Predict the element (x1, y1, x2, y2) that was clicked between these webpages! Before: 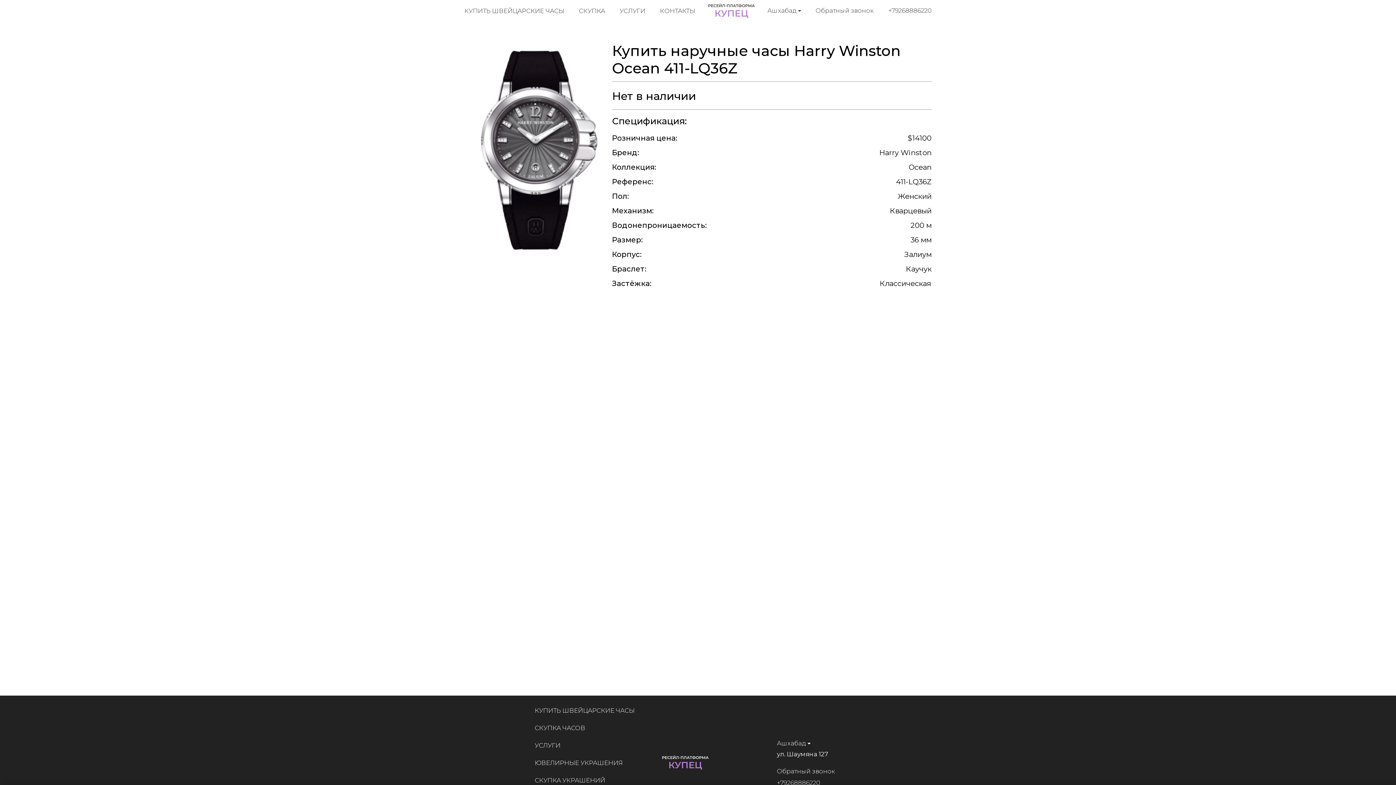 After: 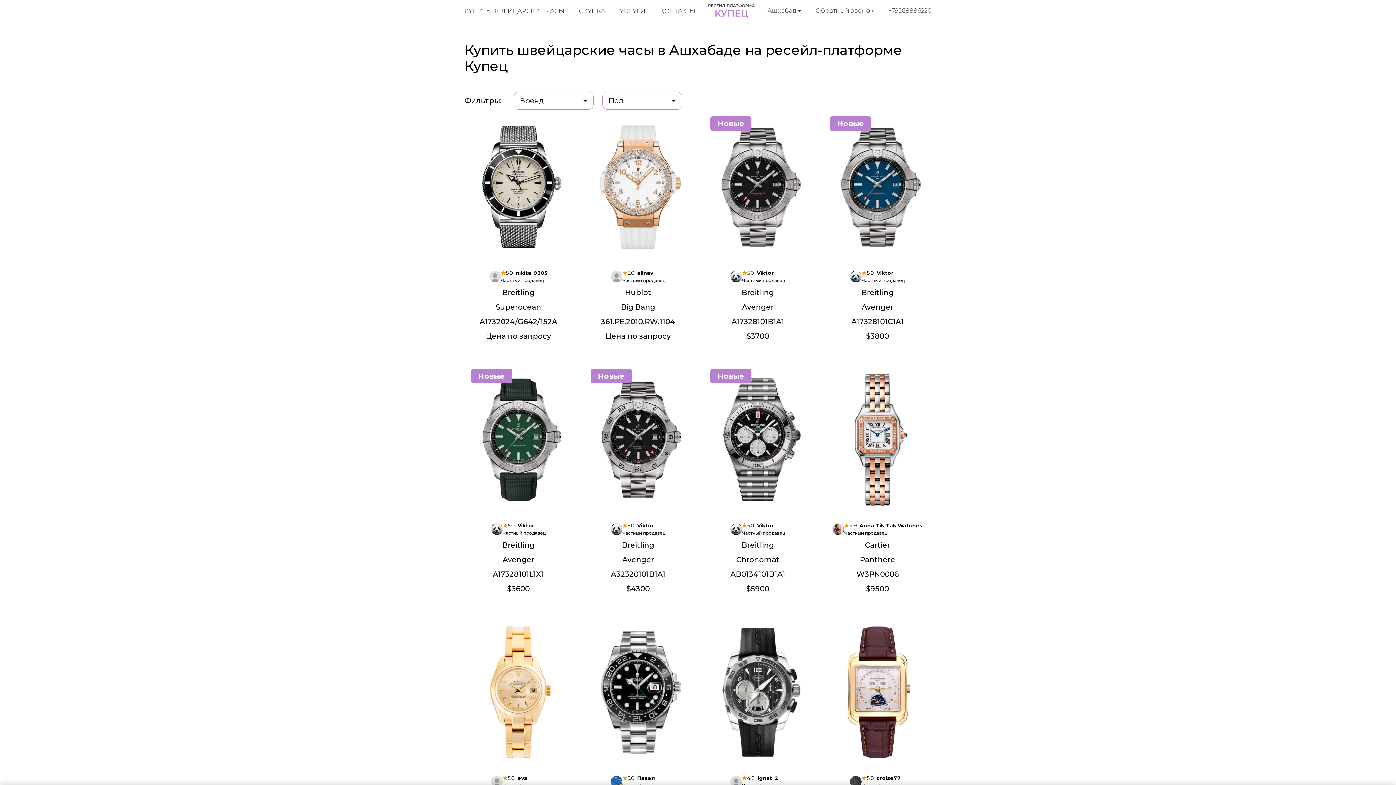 Action: label: КУПИТЬ ШВЕЙЦАРСКИЕ ЧАСЫ bbox: (534, 707, 634, 714)